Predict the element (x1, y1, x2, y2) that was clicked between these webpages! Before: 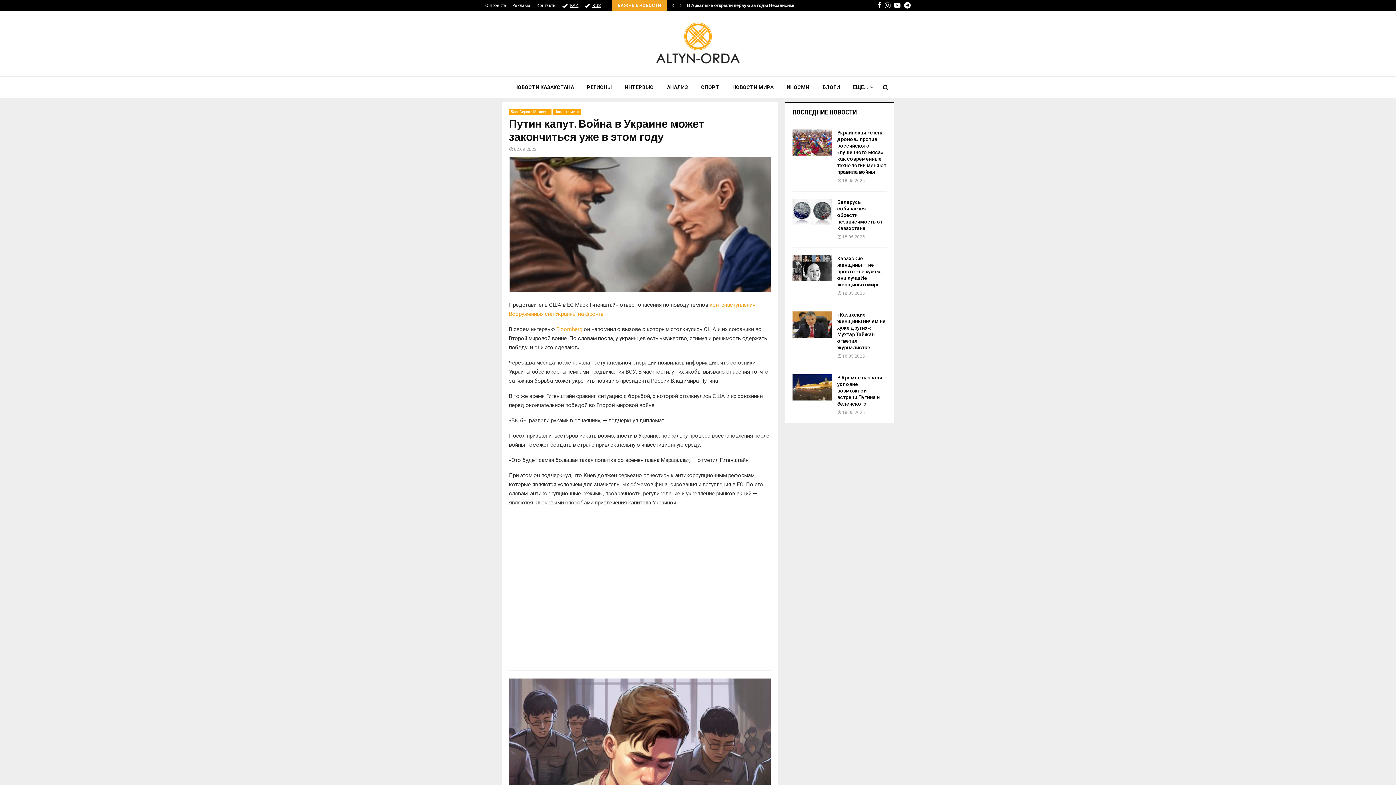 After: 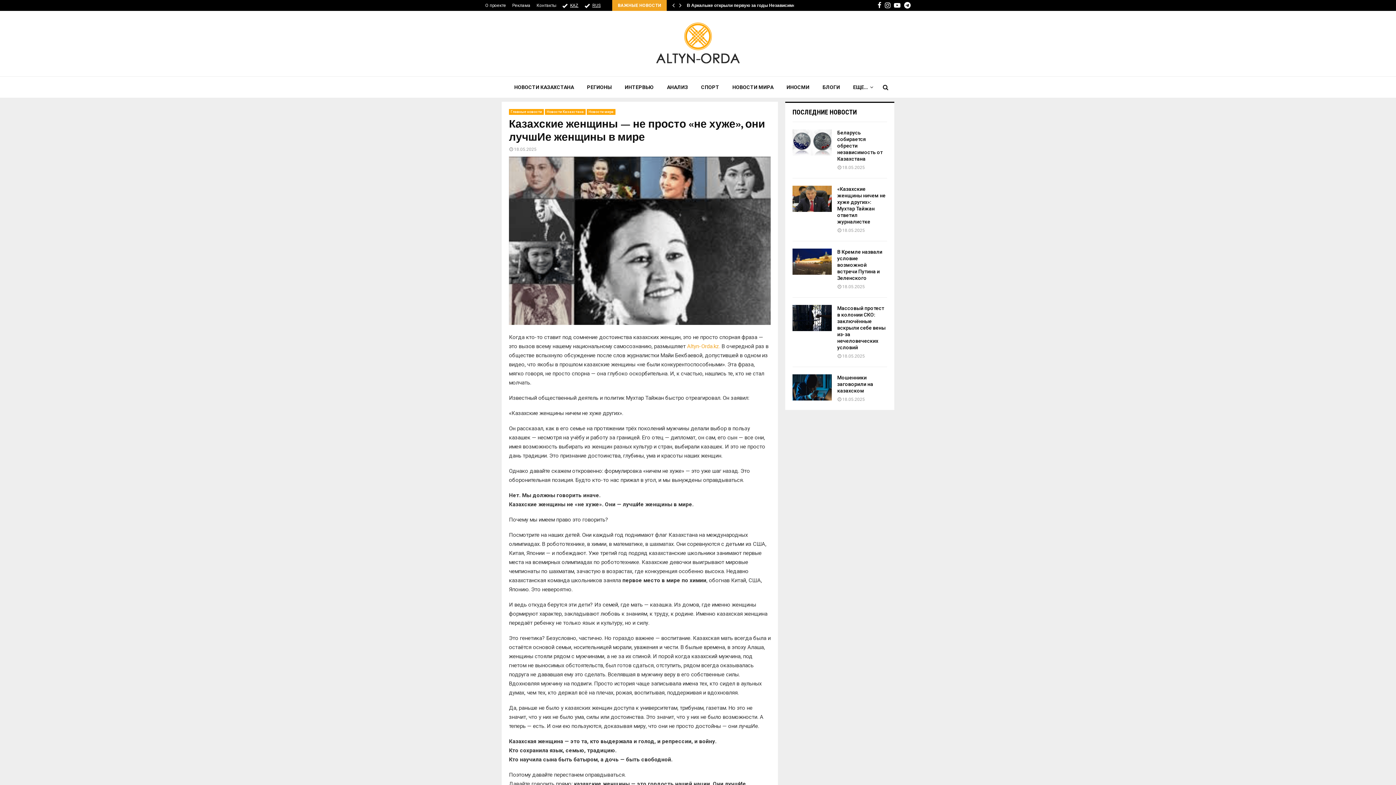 Action: bbox: (792, 255, 832, 281)